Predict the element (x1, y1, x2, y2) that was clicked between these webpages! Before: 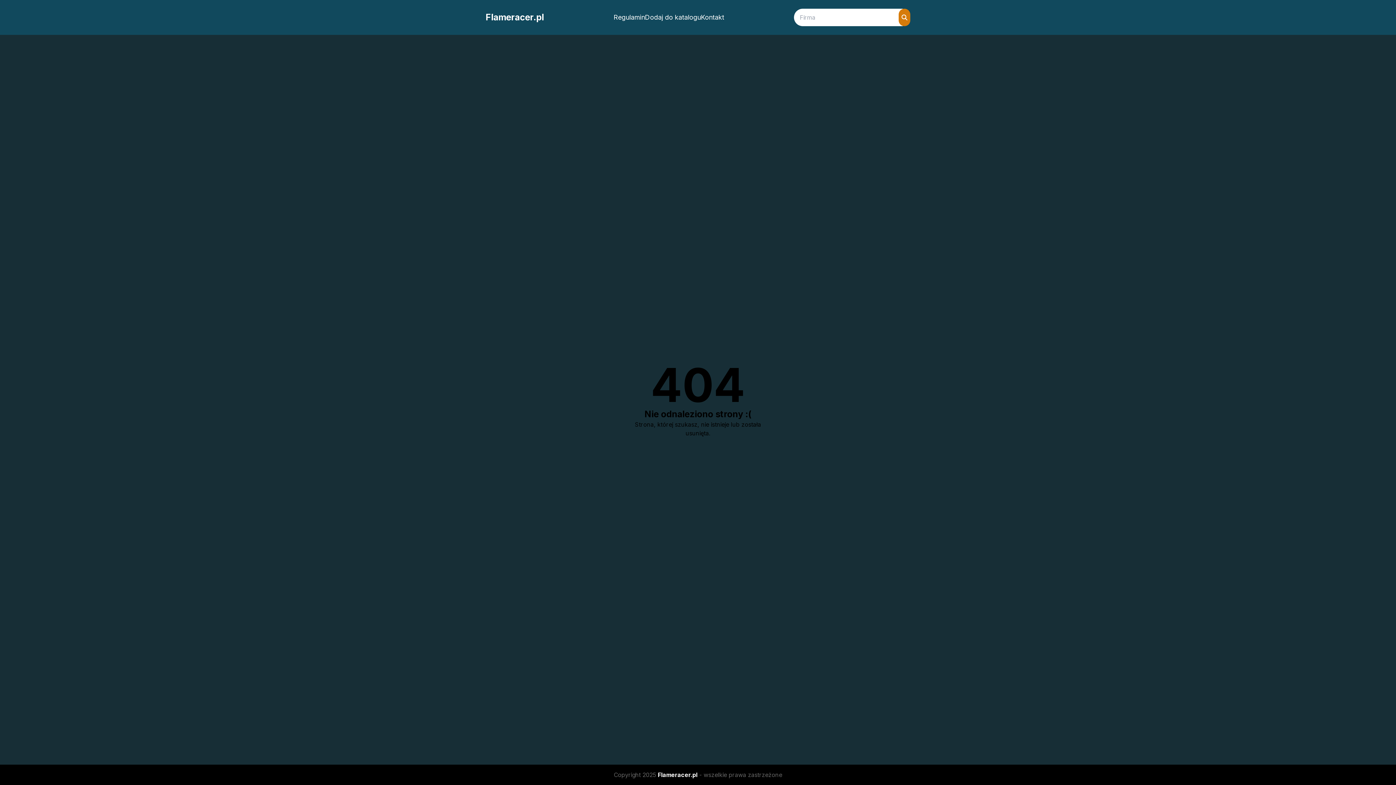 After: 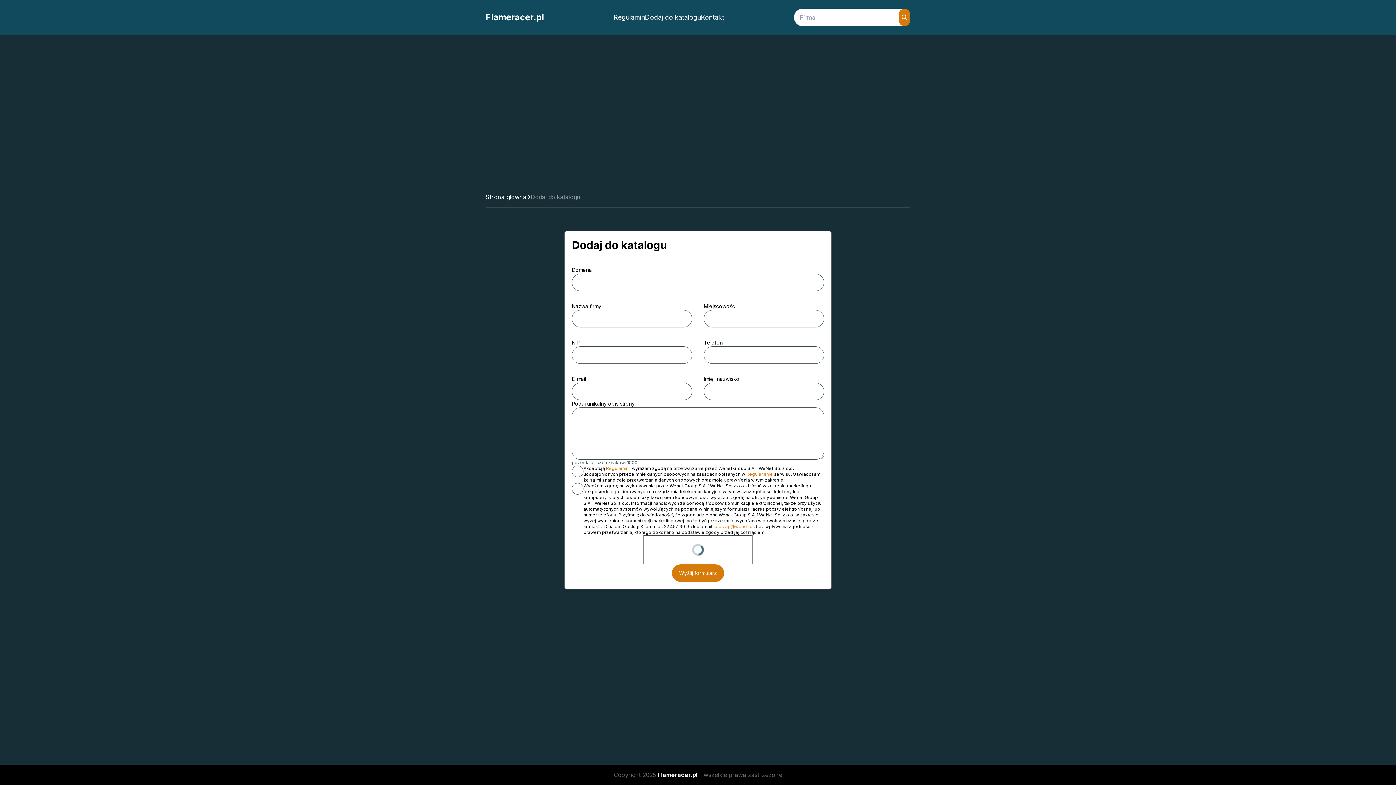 Action: bbox: (645, 10, 701, 24) label: Dodaj do katalogu